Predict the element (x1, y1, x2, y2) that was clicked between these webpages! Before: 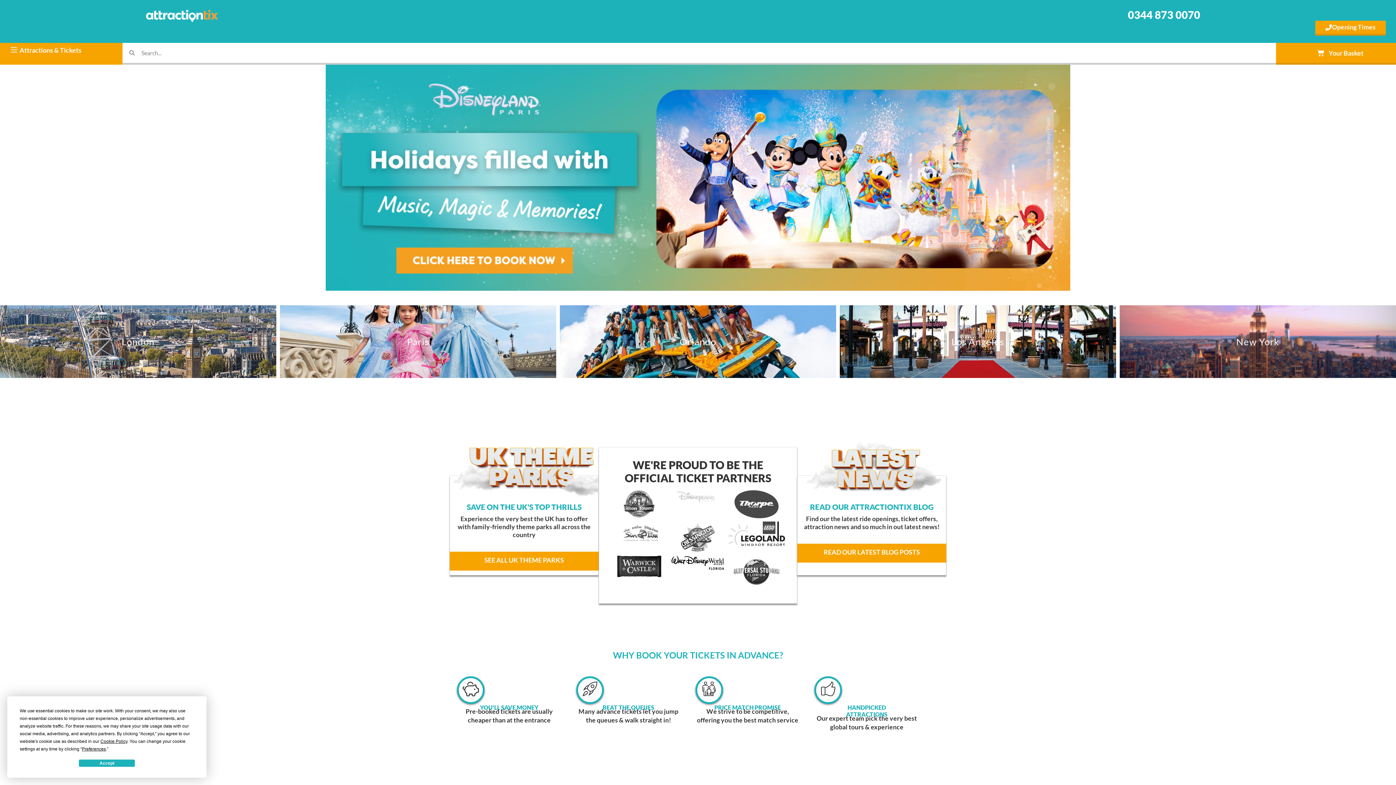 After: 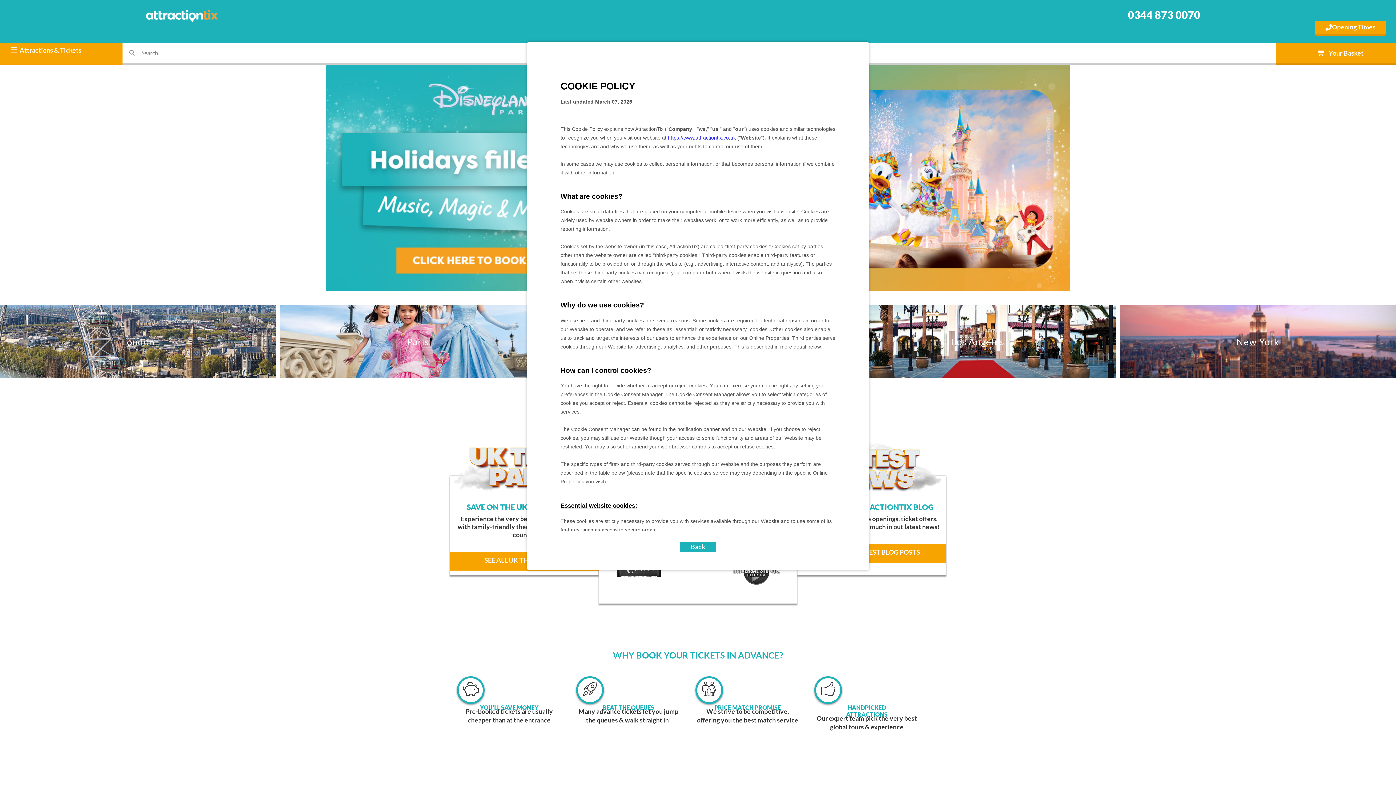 Action: label: Cookie Policy bbox: (100, 739, 127, 744)